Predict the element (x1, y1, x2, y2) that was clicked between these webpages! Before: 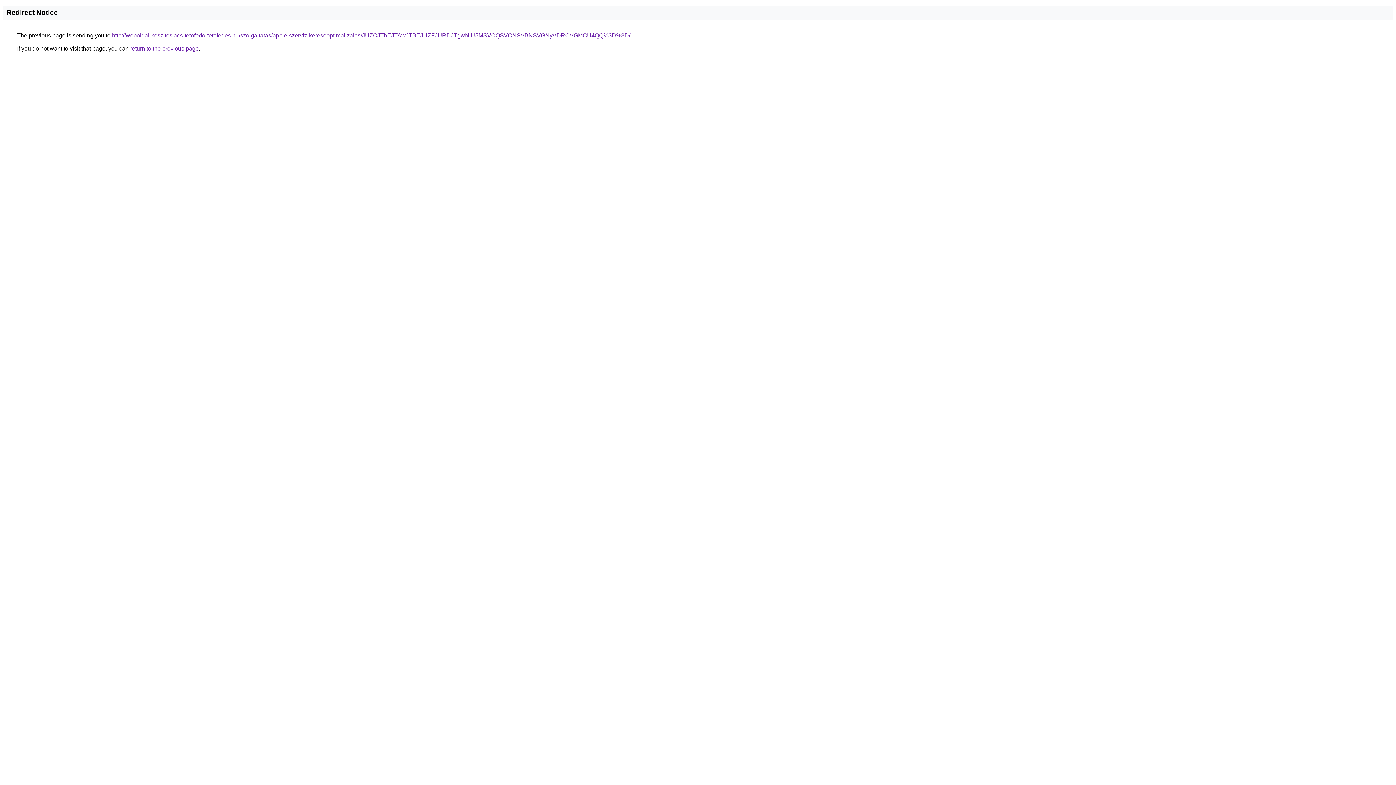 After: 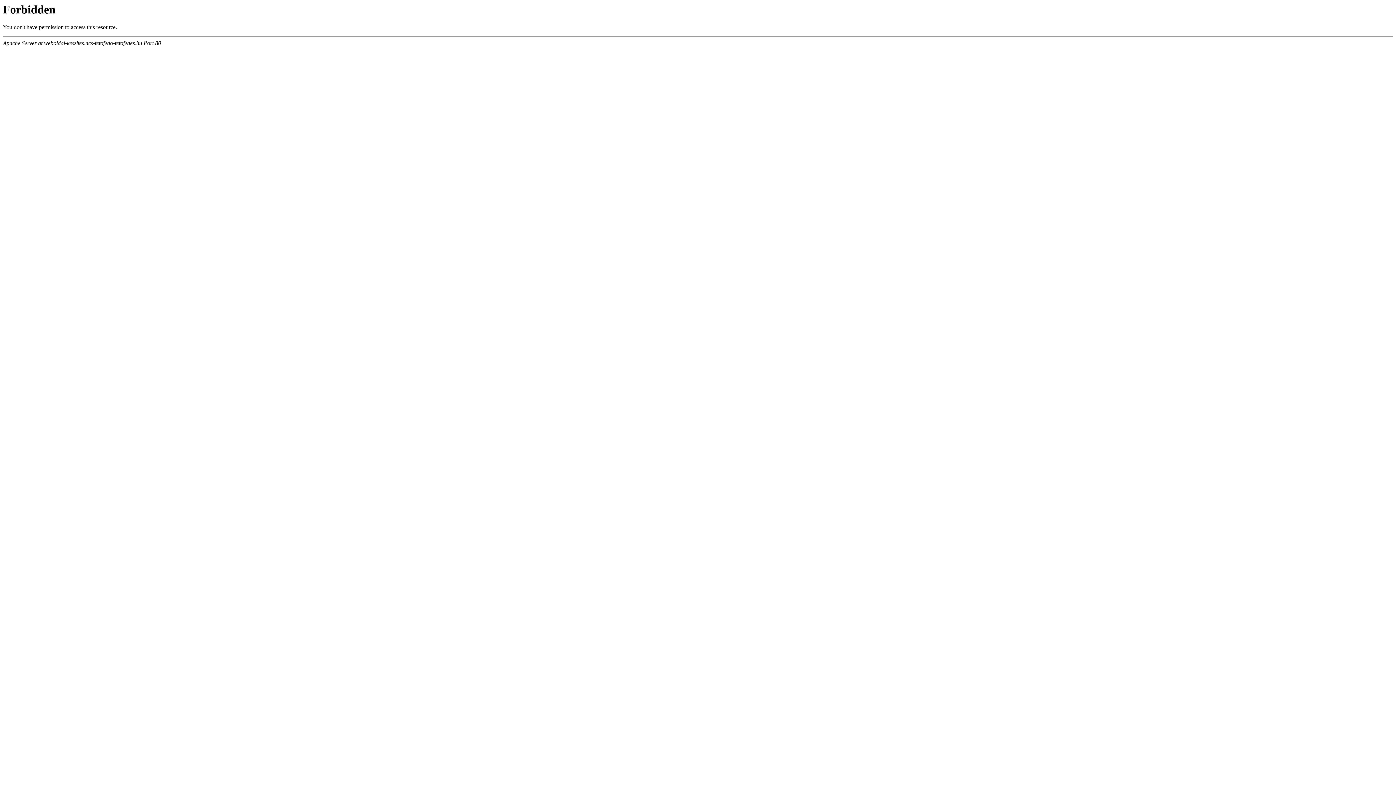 Action: bbox: (112, 32, 630, 38) label: http://weboldal-keszites.acs-tetofedo-tetofedes.hu/szolgaltatas/apple-szerviz-keresooptimalizalas/JUZCJThEJTAwJTBEJUZFJURDJTgwNiU5MSVCQSVCNSVBNSVGNyVDRCVGMCU4QQ%3D%3D/